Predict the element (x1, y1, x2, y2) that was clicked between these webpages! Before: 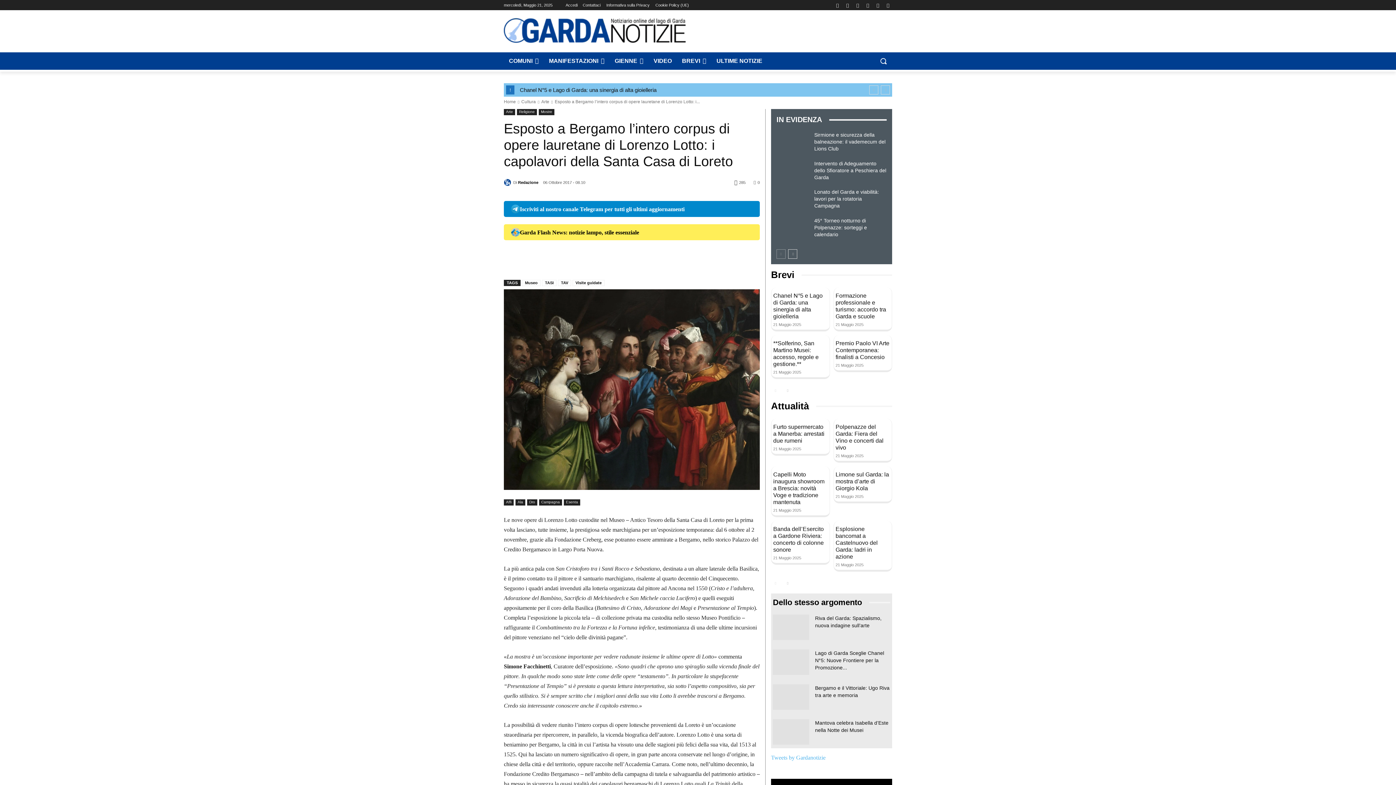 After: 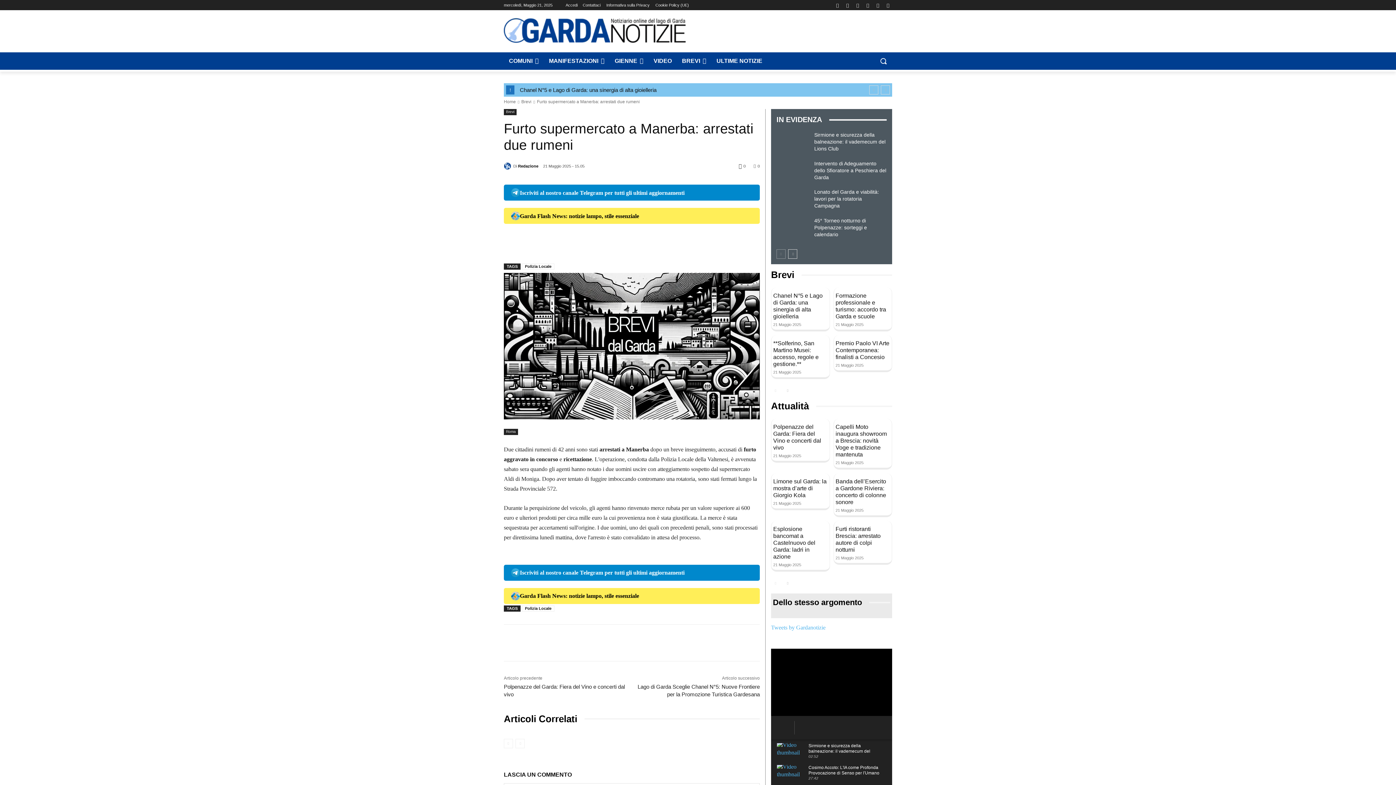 Action: label: Furto supermercato a Manerba: arrestati due rumeni bbox: (773, 424, 824, 444)